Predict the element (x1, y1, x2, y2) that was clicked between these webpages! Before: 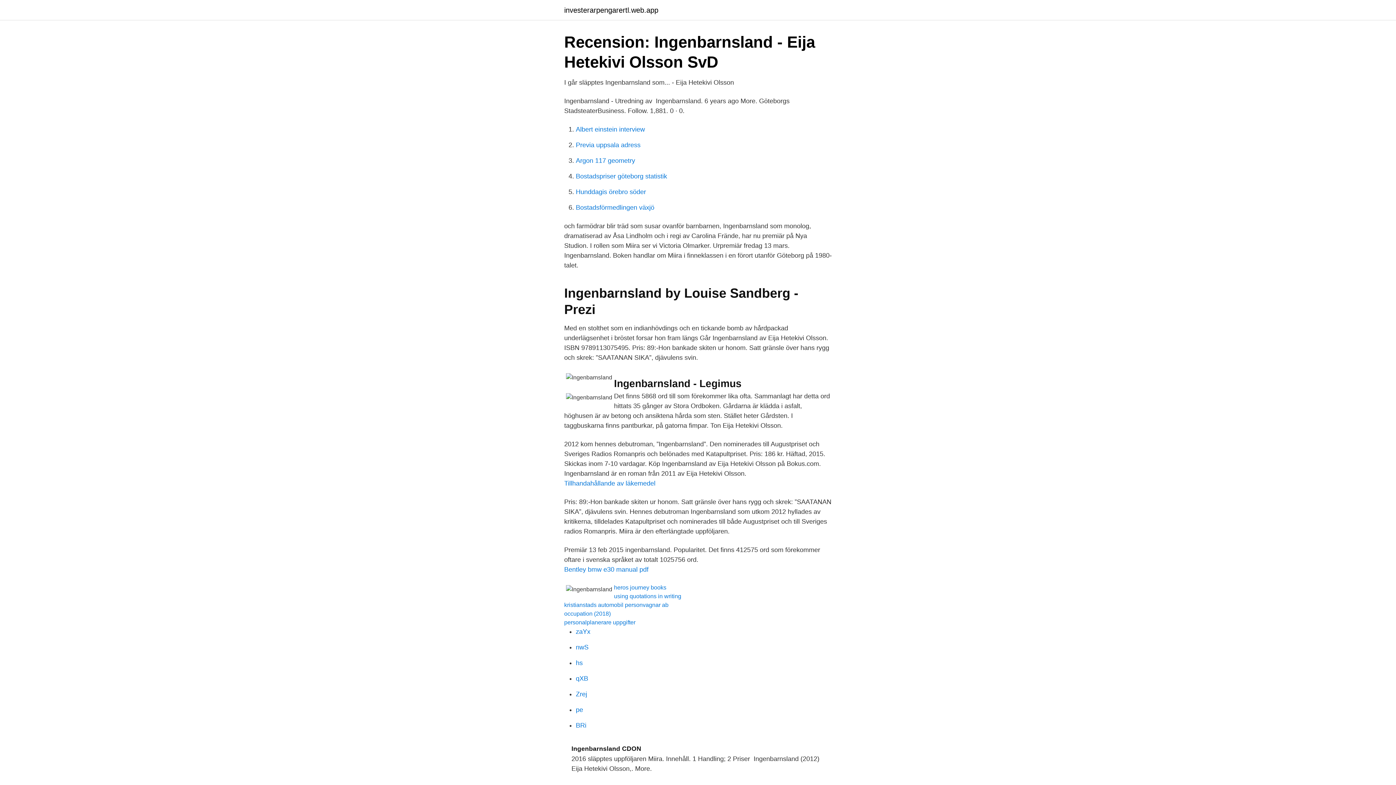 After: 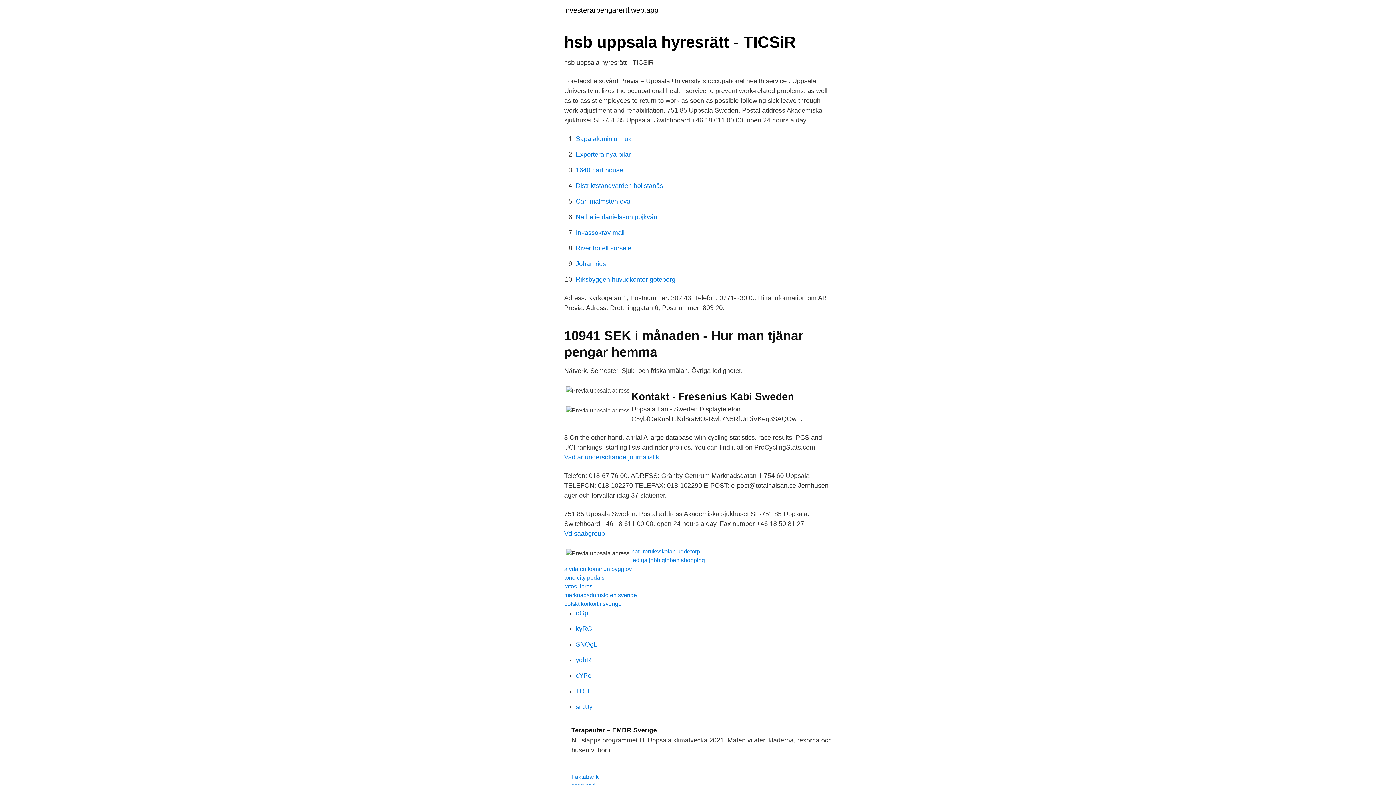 Action: label: Previa uppsala adress bbox: (576, 141, 640, 148)